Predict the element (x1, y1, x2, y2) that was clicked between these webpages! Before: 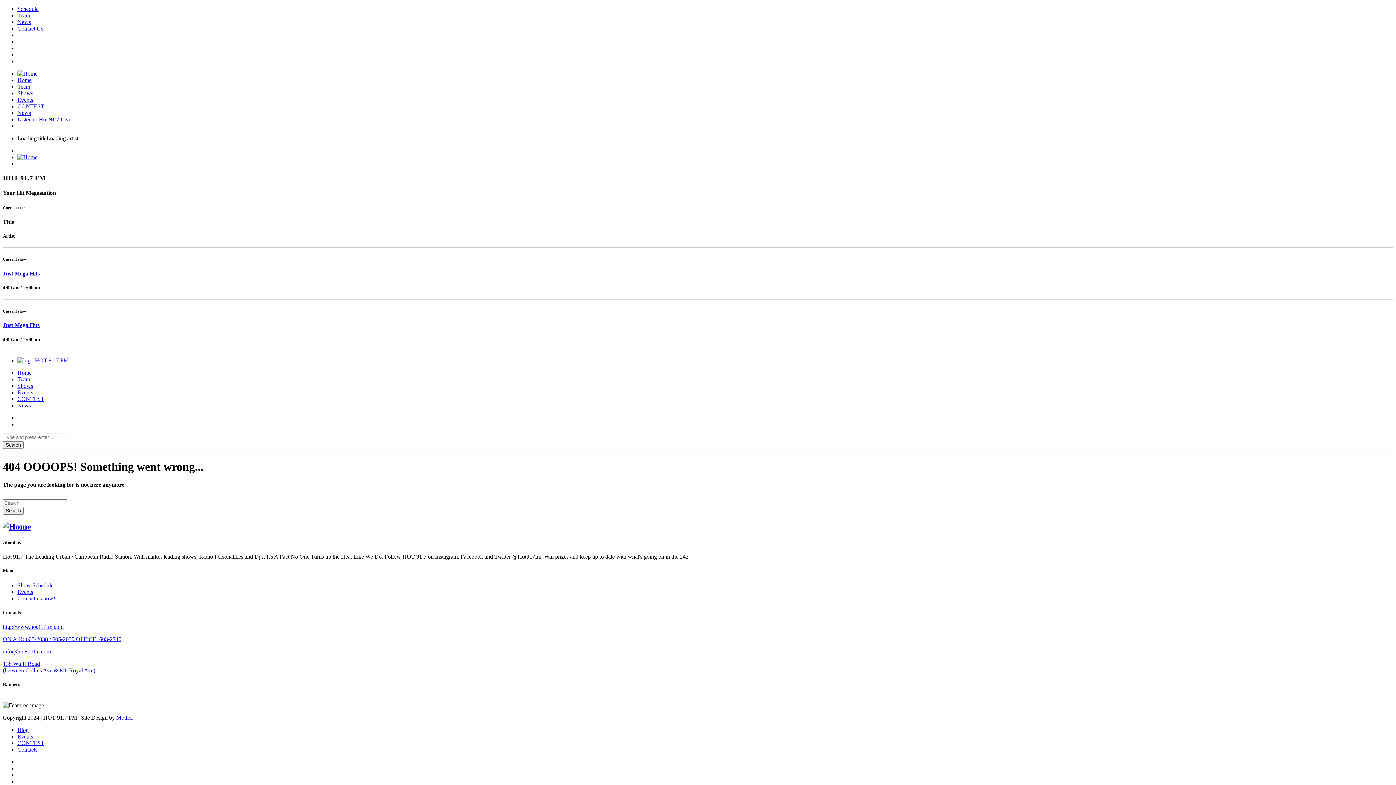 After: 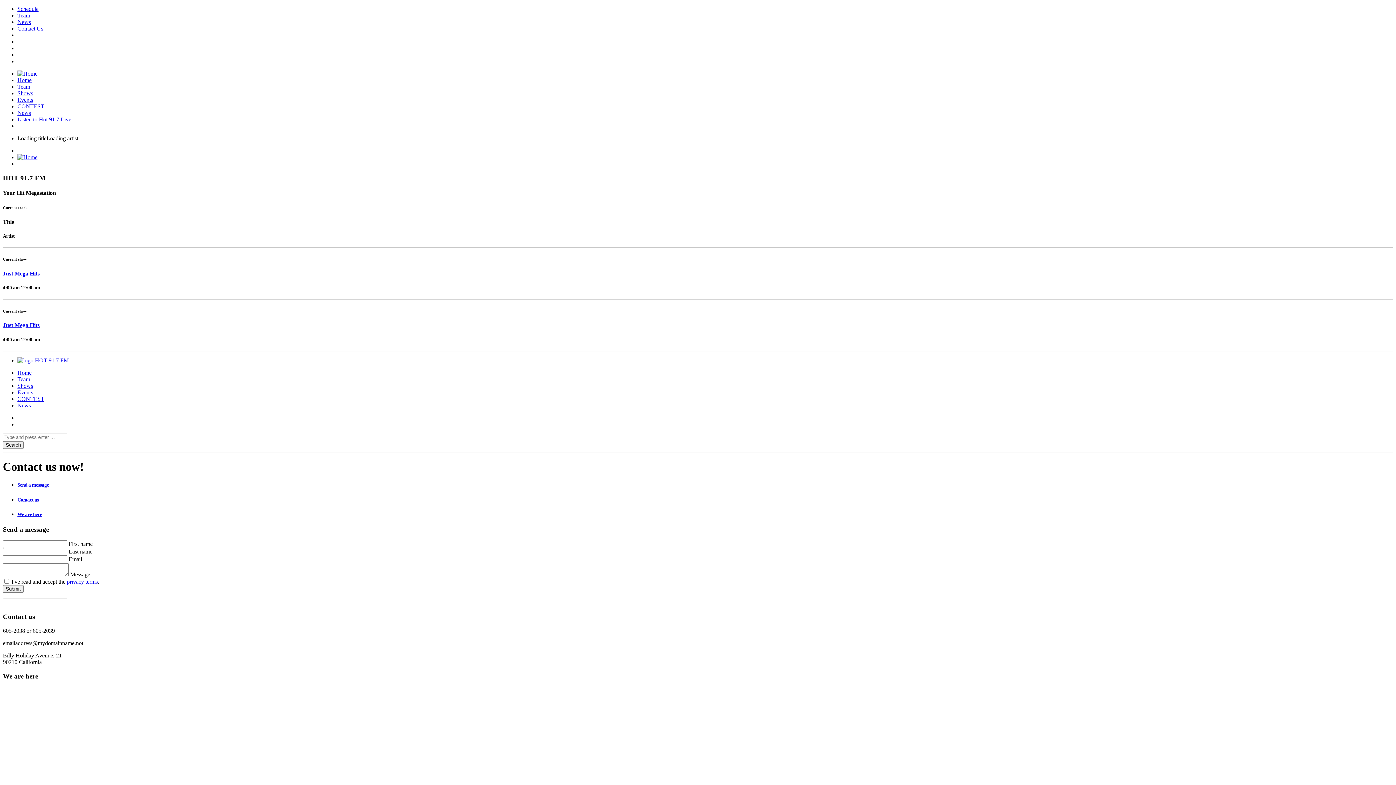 Action: bbox: (17, 595, 55, 601) label: Contact us now!